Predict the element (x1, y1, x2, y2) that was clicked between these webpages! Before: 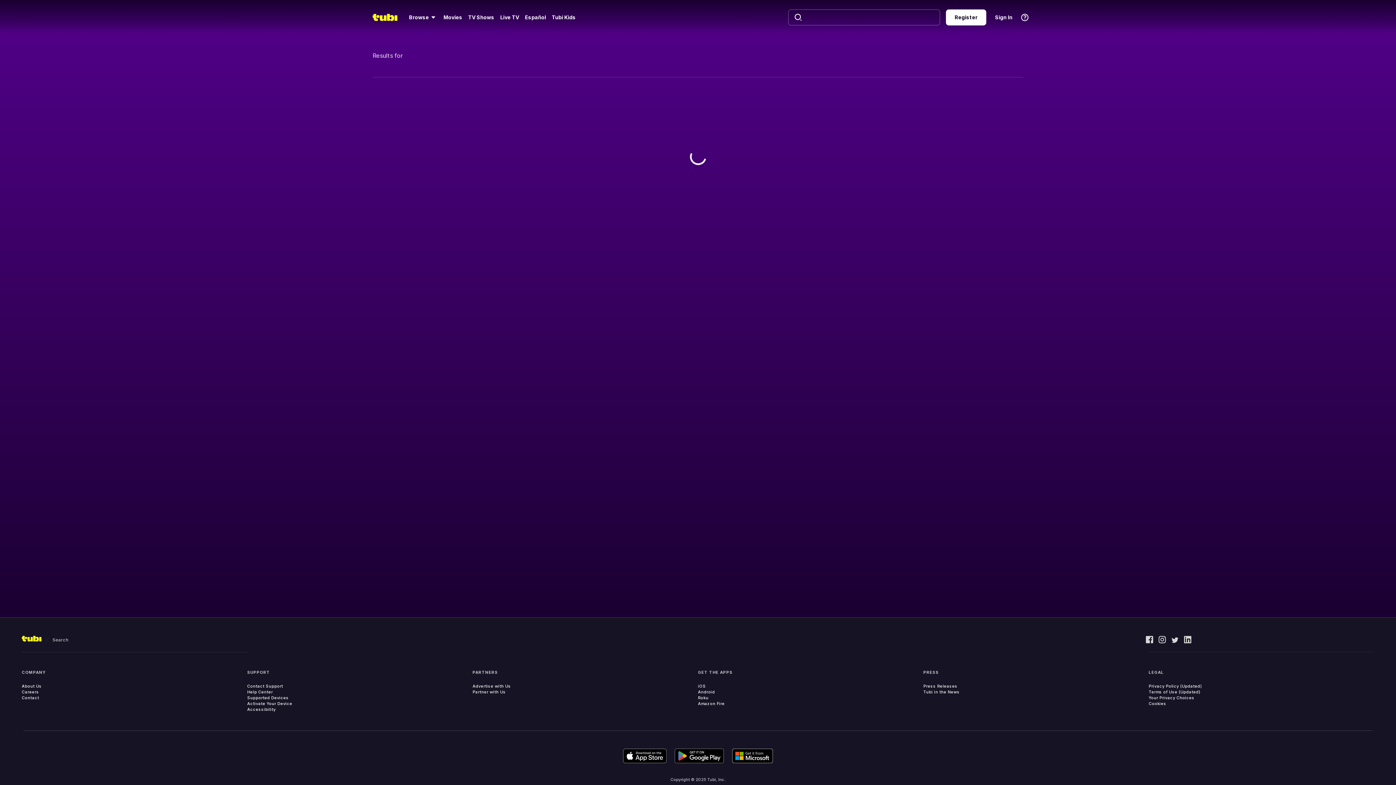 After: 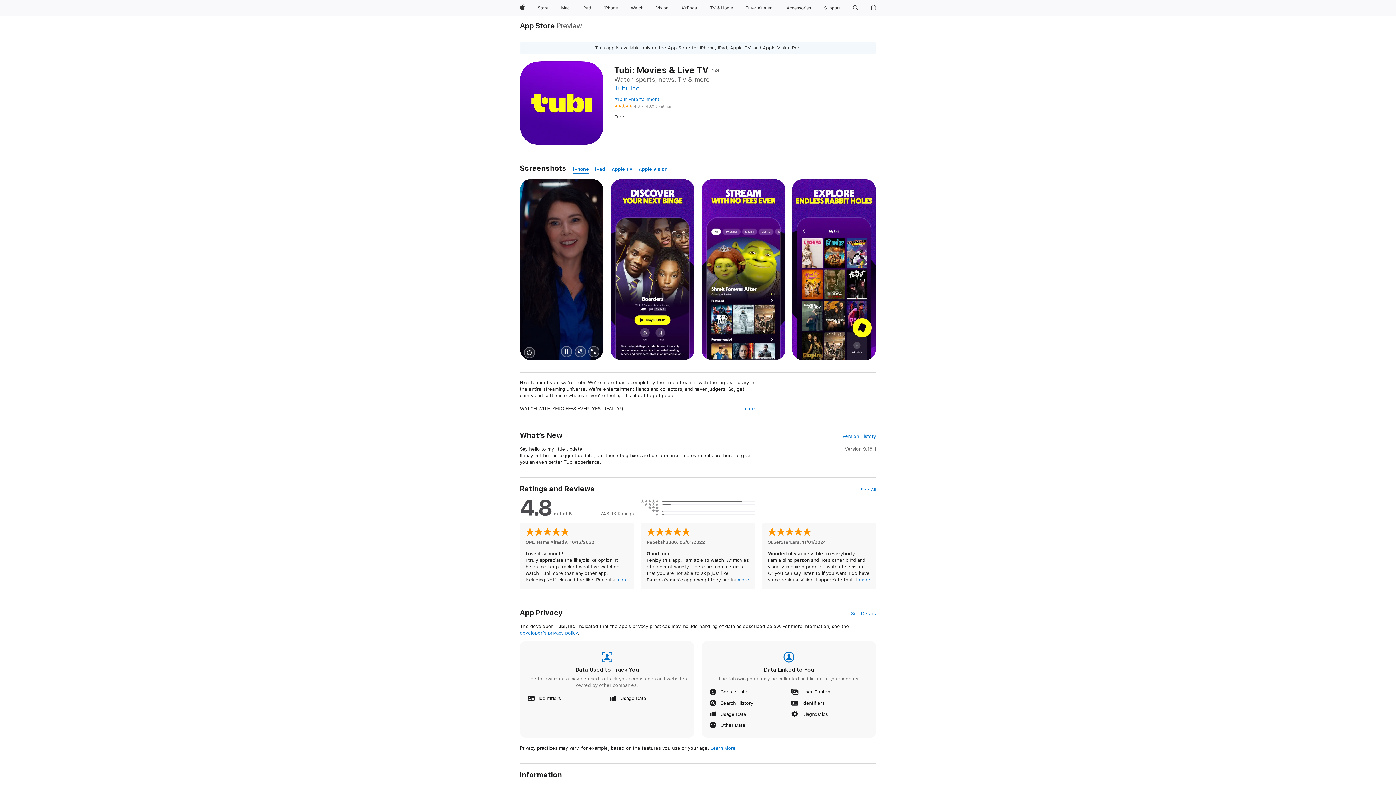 Action: bbox: (698, 683, 705, 689) label: iOS